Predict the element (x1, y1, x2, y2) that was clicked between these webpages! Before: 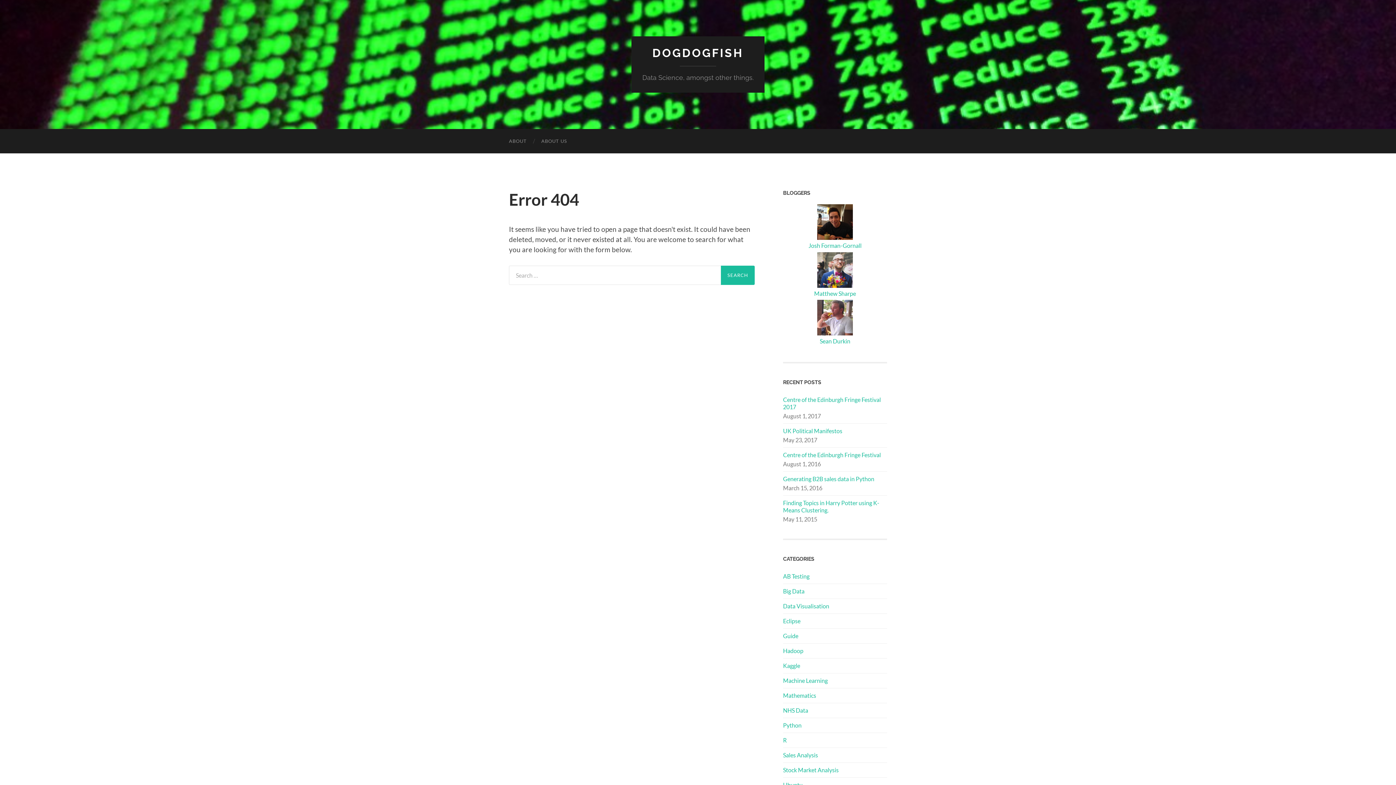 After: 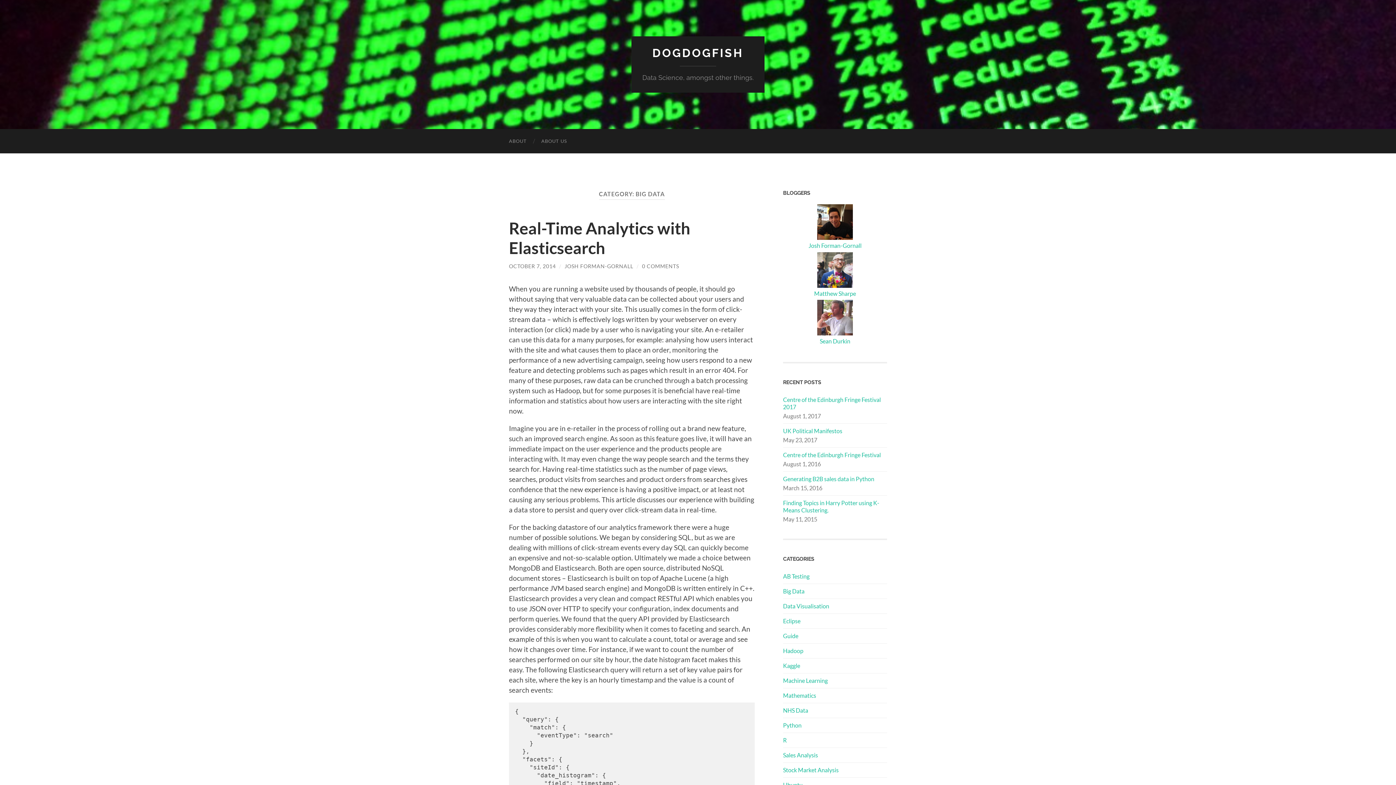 Action: label: Big Data bbox: (783, 587, 804, 594)